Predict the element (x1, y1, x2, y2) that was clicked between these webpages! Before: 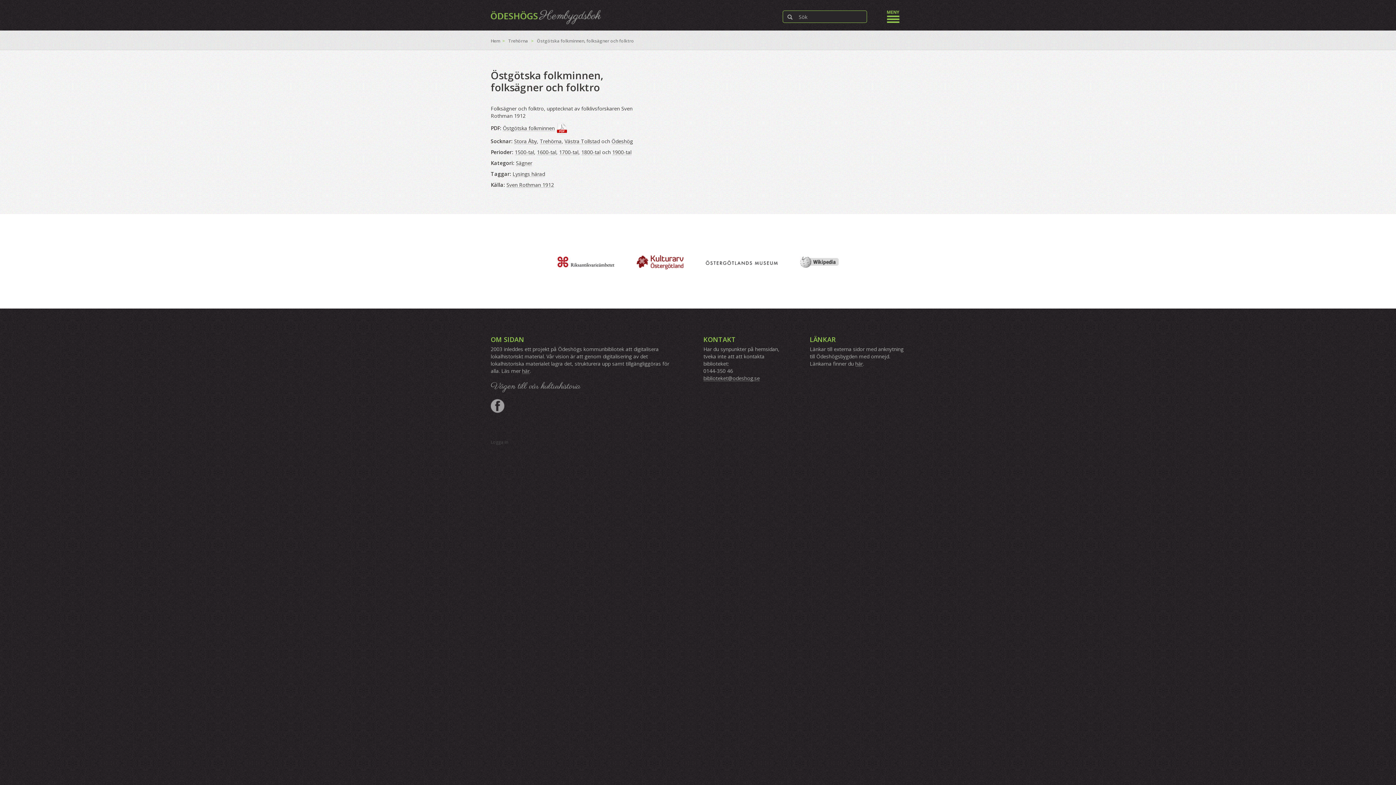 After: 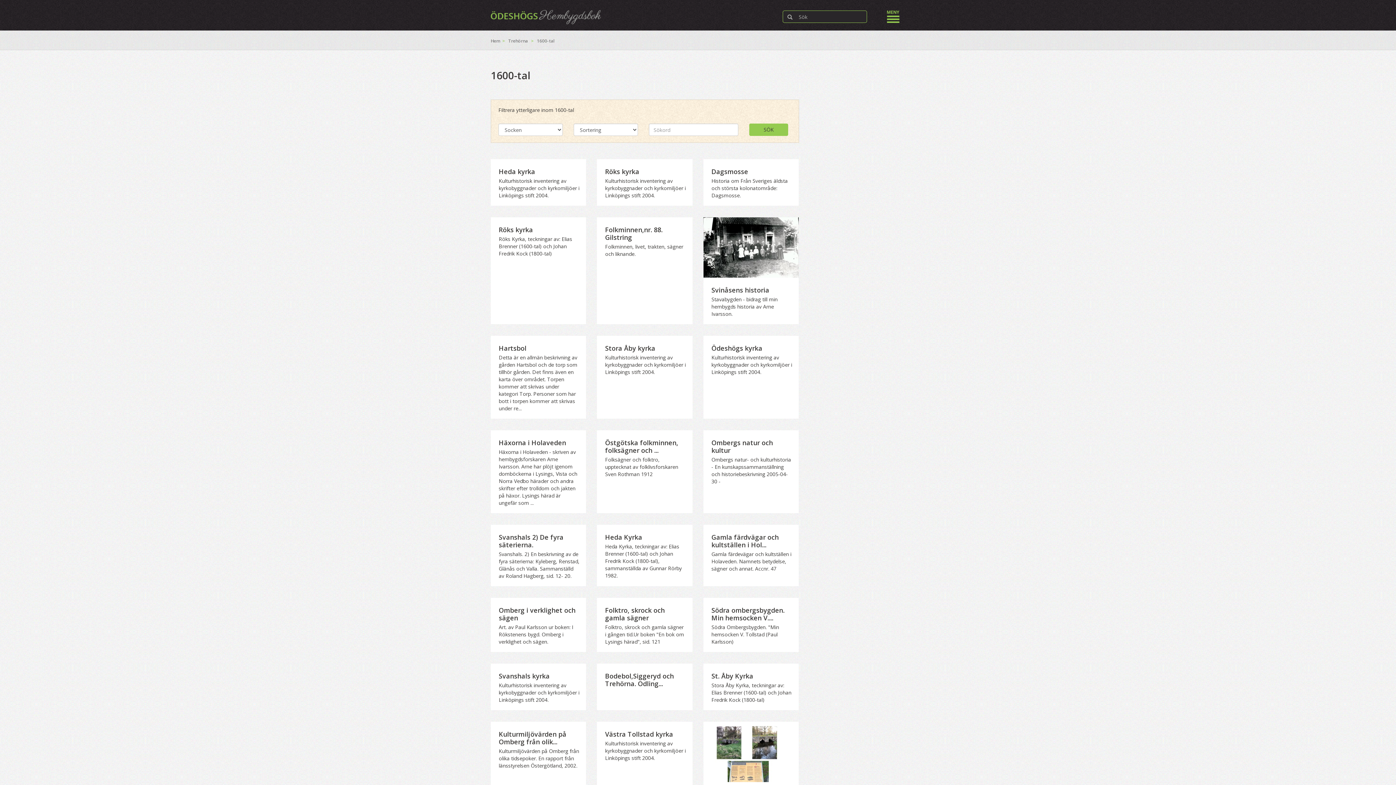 Action: bbox: (537, 148, 556, 155) label: 1600-tal